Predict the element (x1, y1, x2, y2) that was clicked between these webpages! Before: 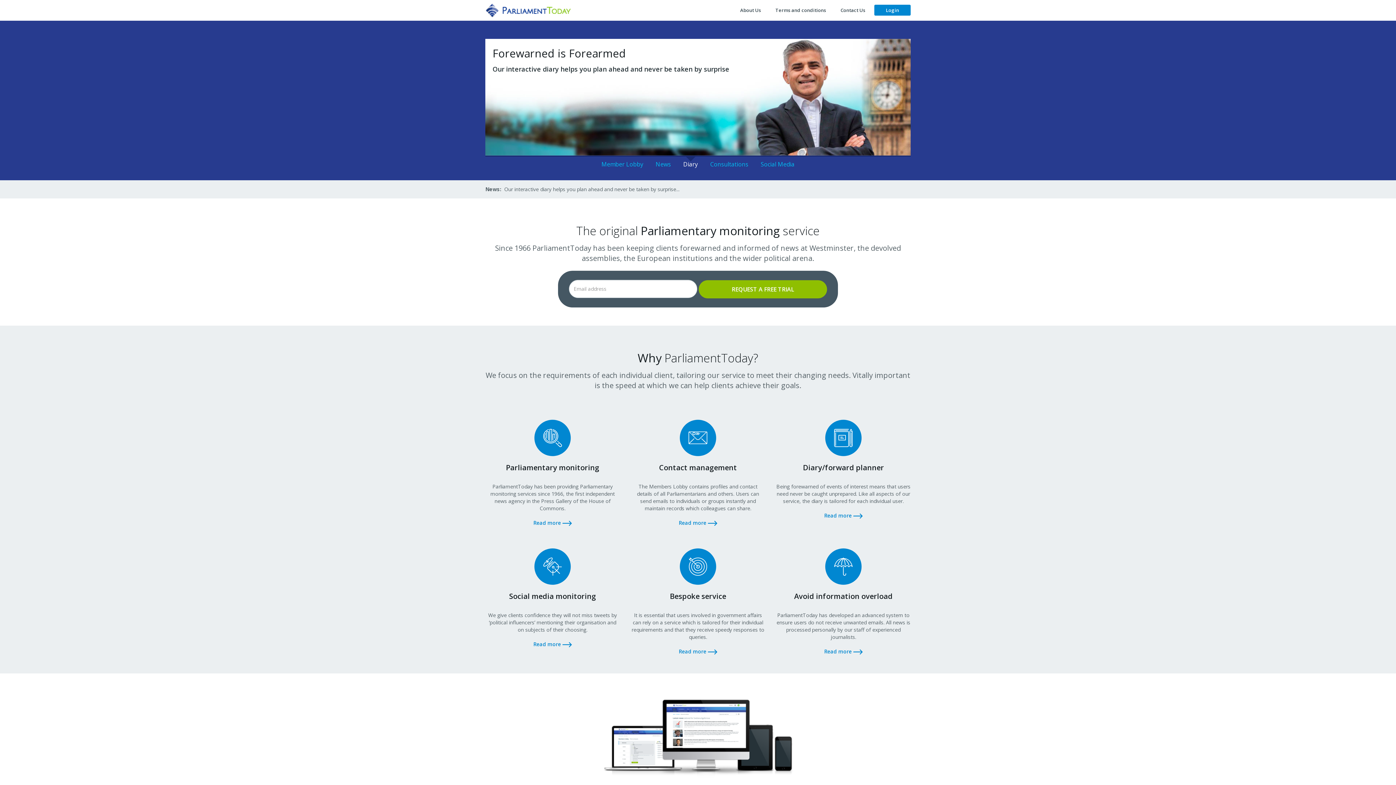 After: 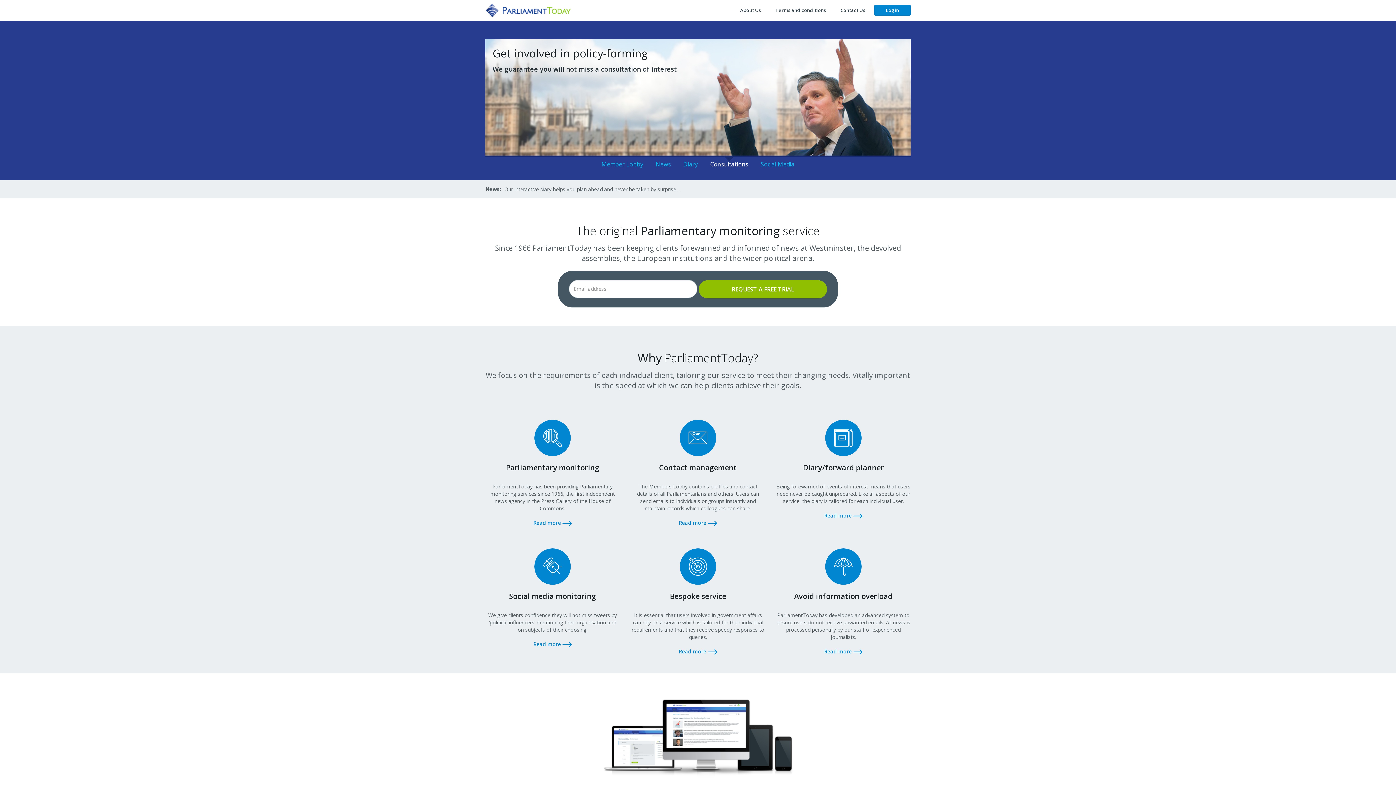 Action: bbox: (485, 2, 570, 17)